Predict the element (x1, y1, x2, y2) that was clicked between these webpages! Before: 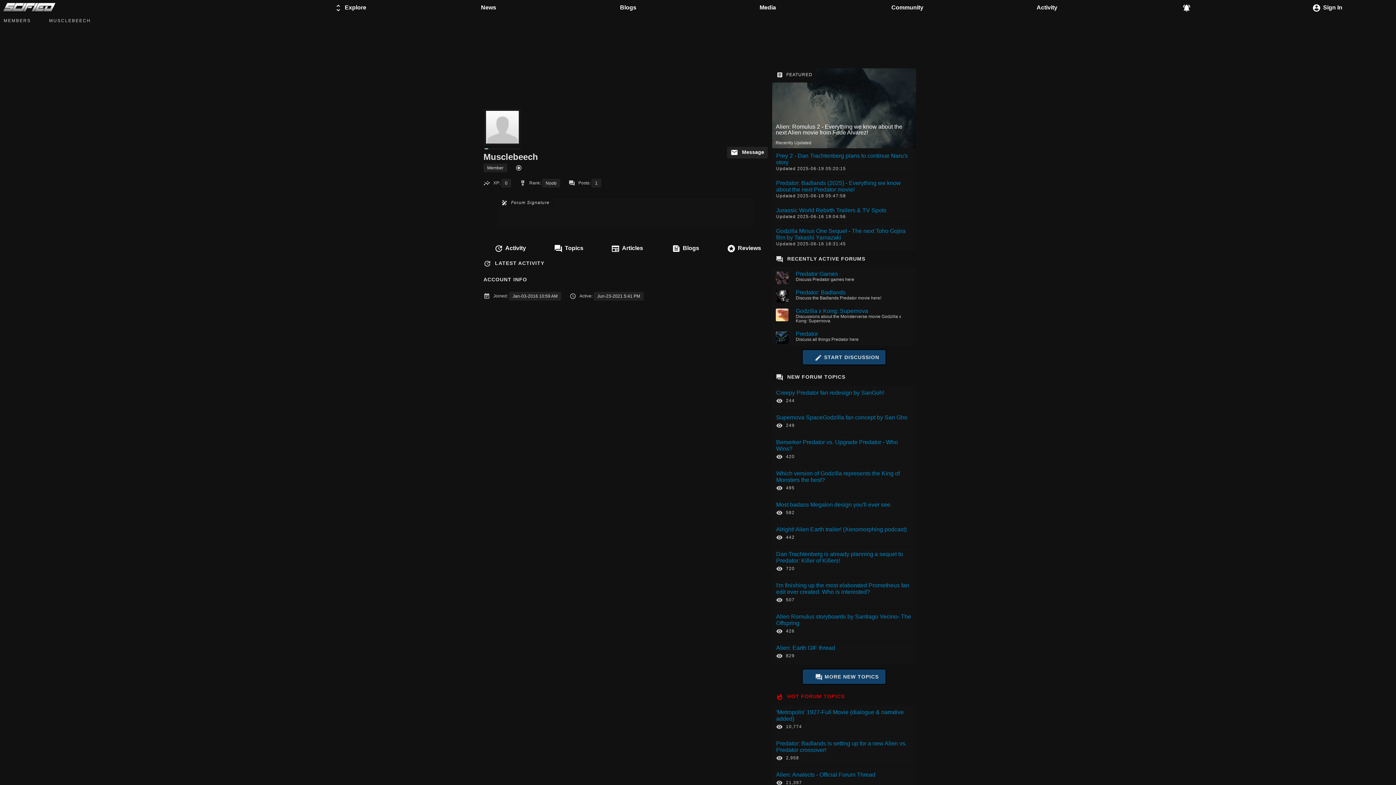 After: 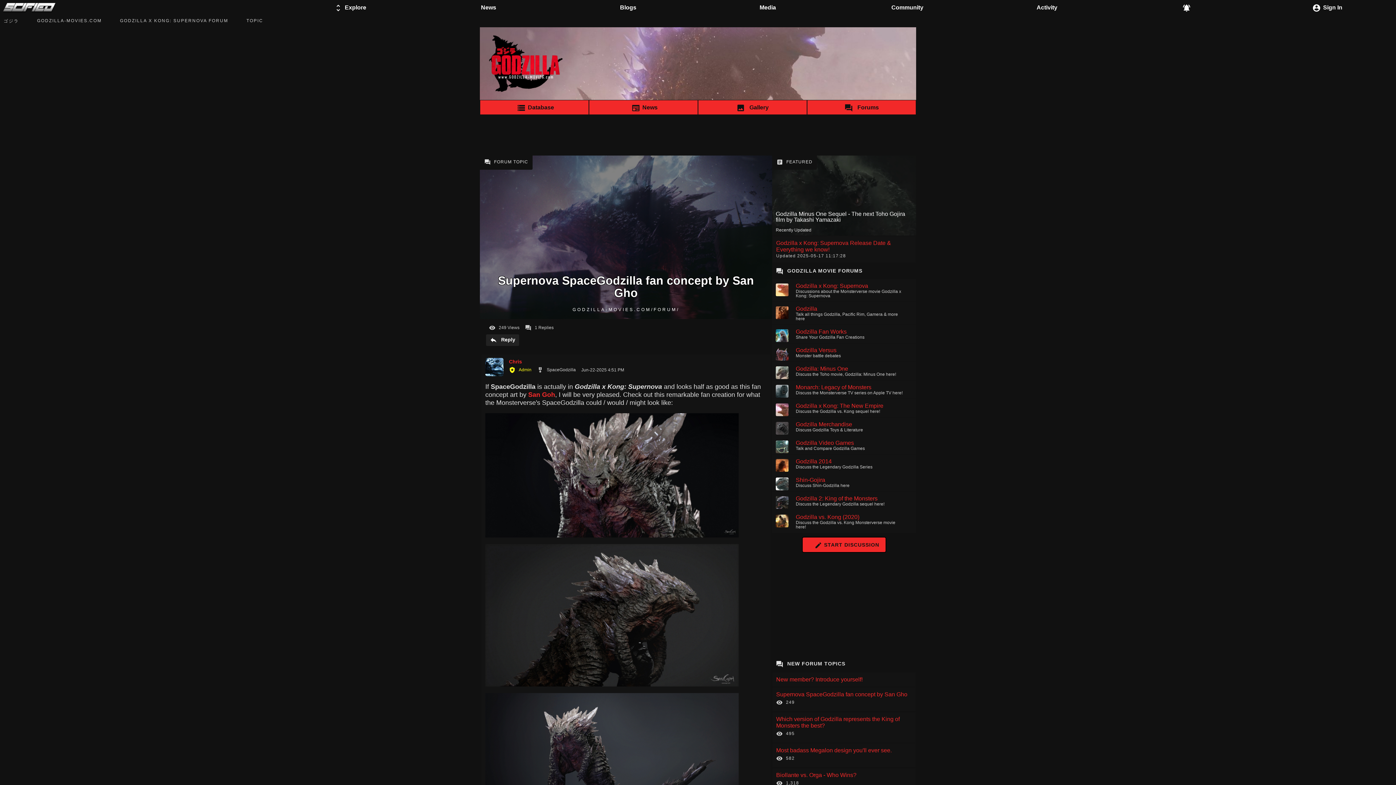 Action: bbox: (772, 410, 916, 434) label: Supernova SpaceGodzilla fan concept by San Gho
249